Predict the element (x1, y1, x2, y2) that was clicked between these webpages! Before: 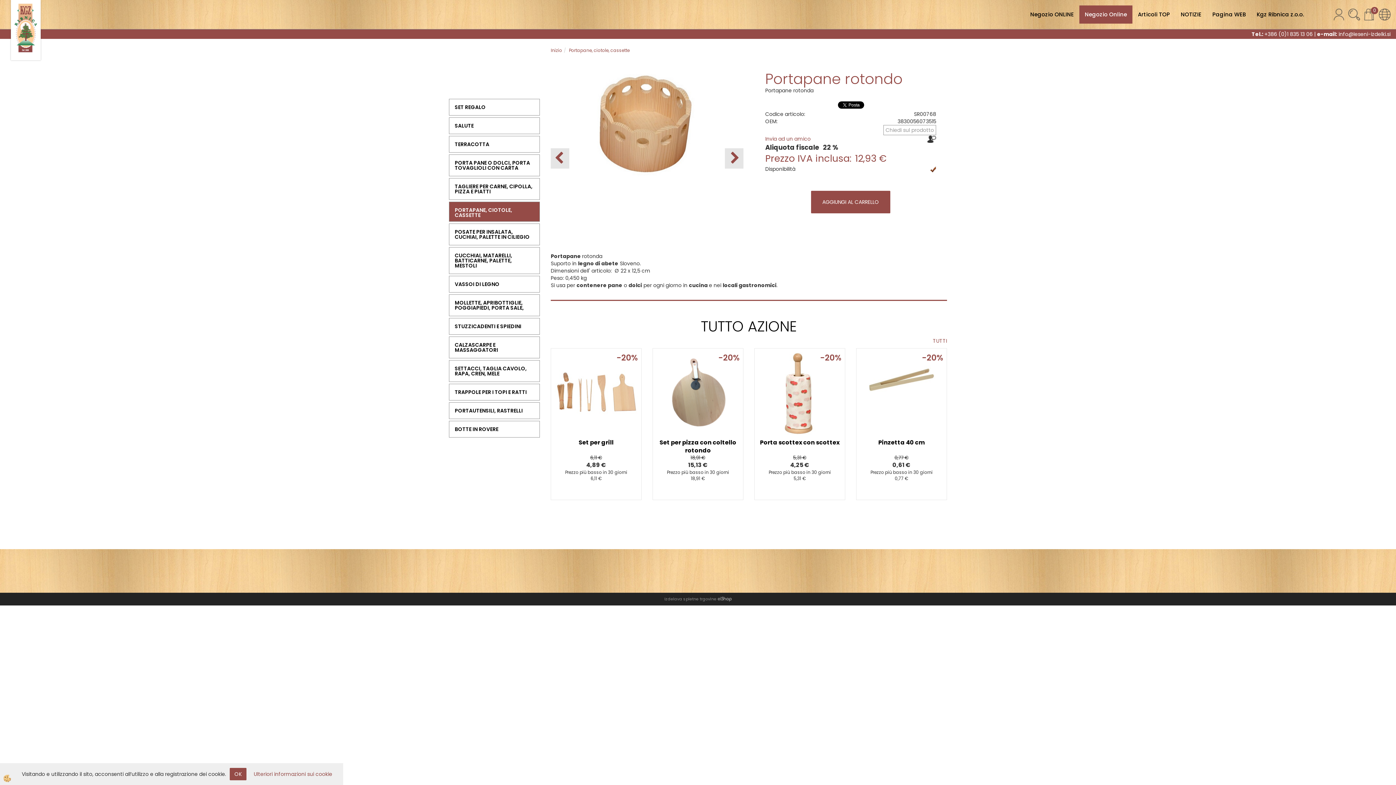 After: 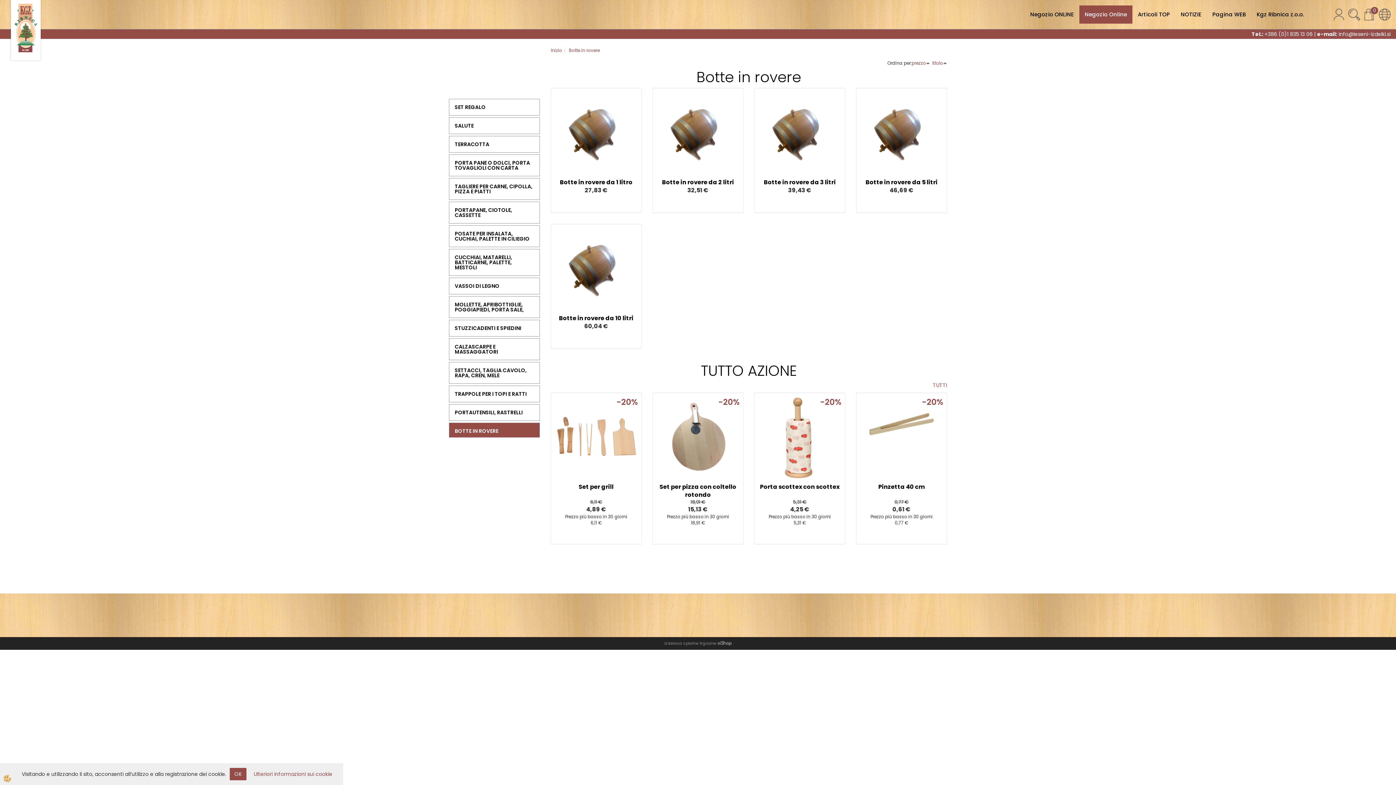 Action: label: BOTTE IN ROVERE bbox: (449, 421, 540, 437)